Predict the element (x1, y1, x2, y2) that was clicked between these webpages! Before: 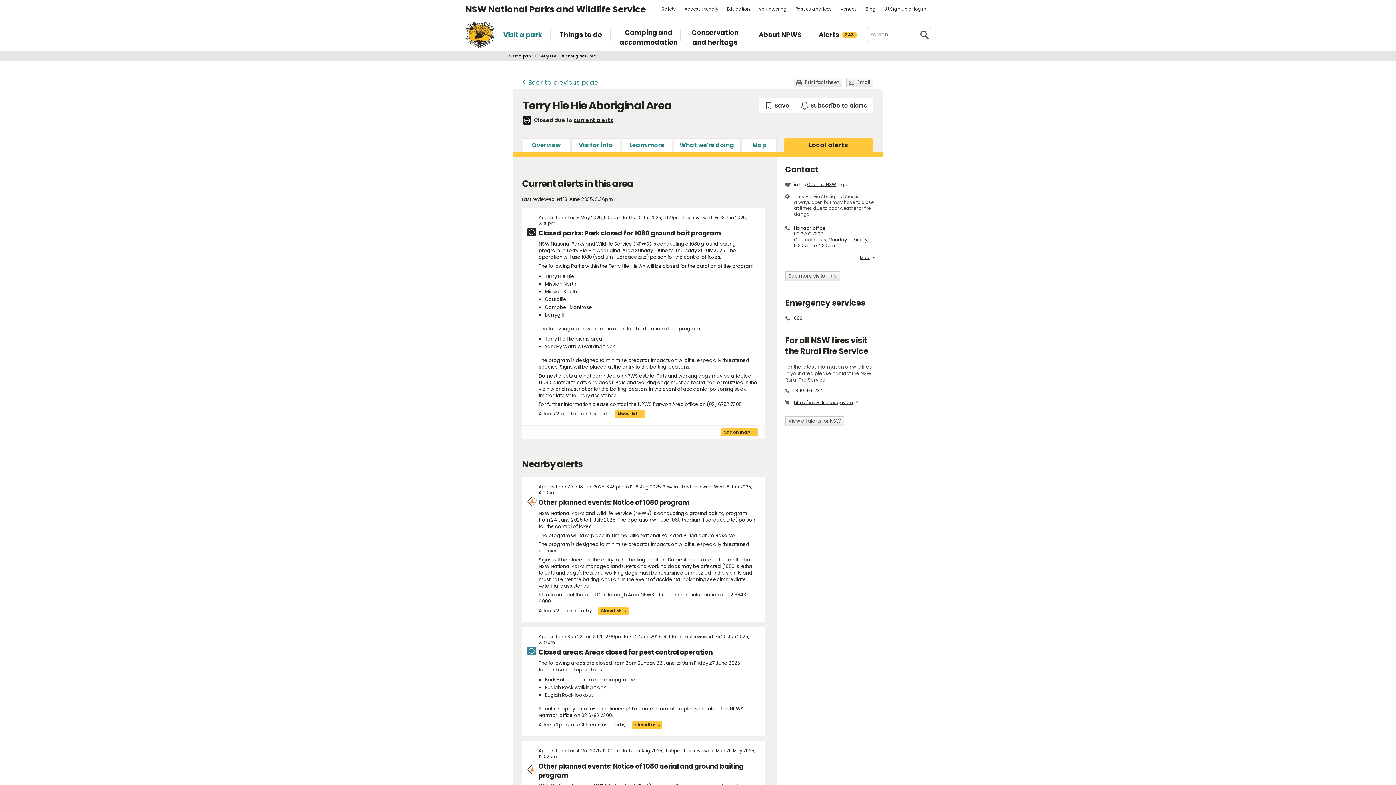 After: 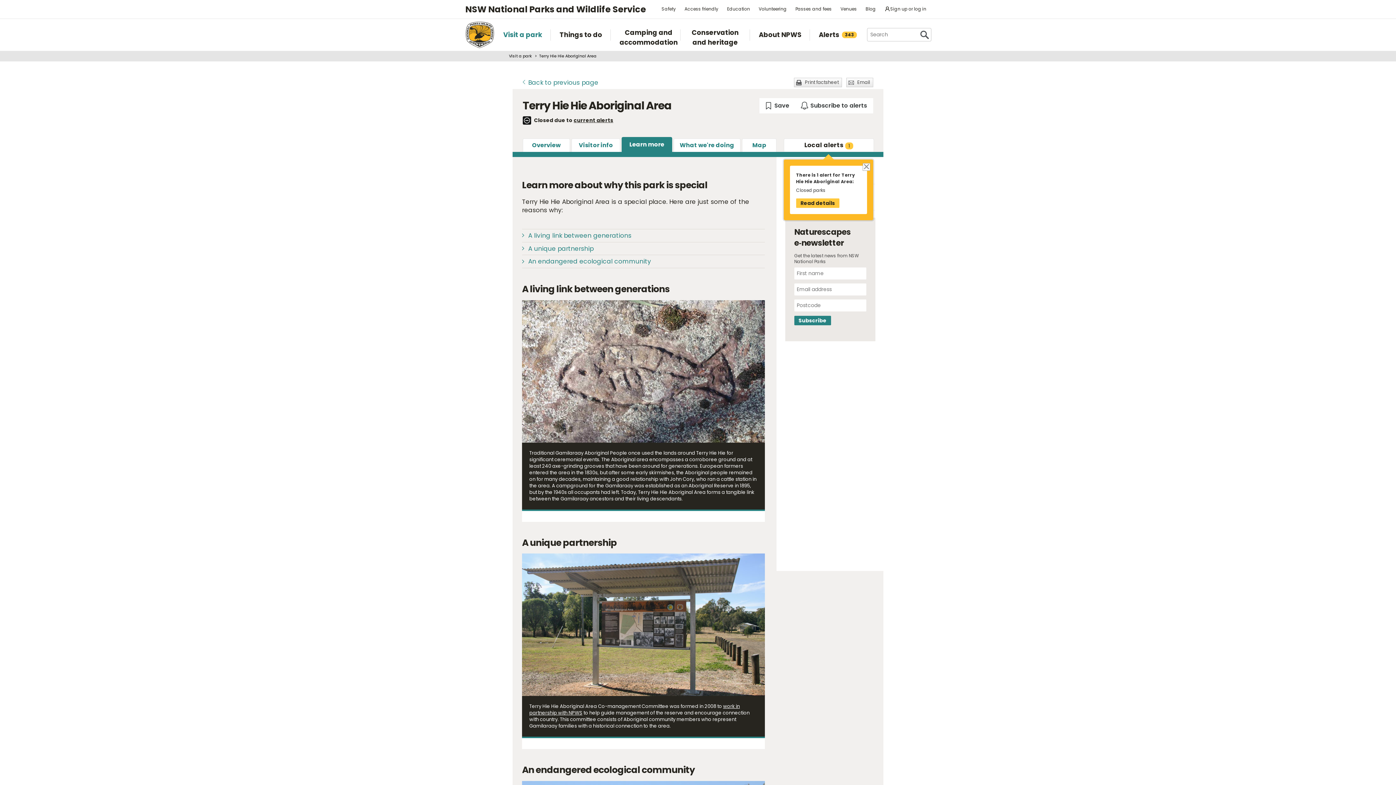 Action: bbox: (621, 138, 672, 151) label: Learn more